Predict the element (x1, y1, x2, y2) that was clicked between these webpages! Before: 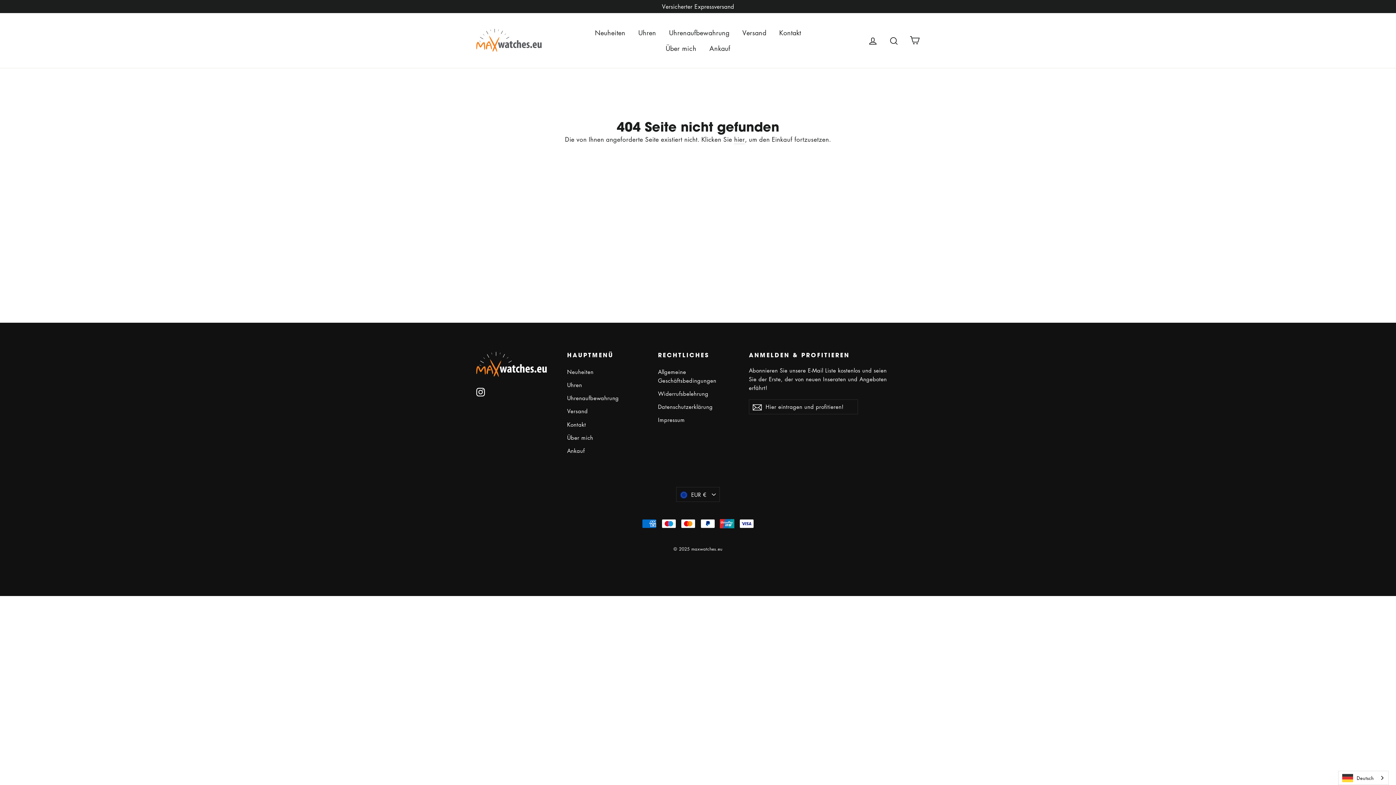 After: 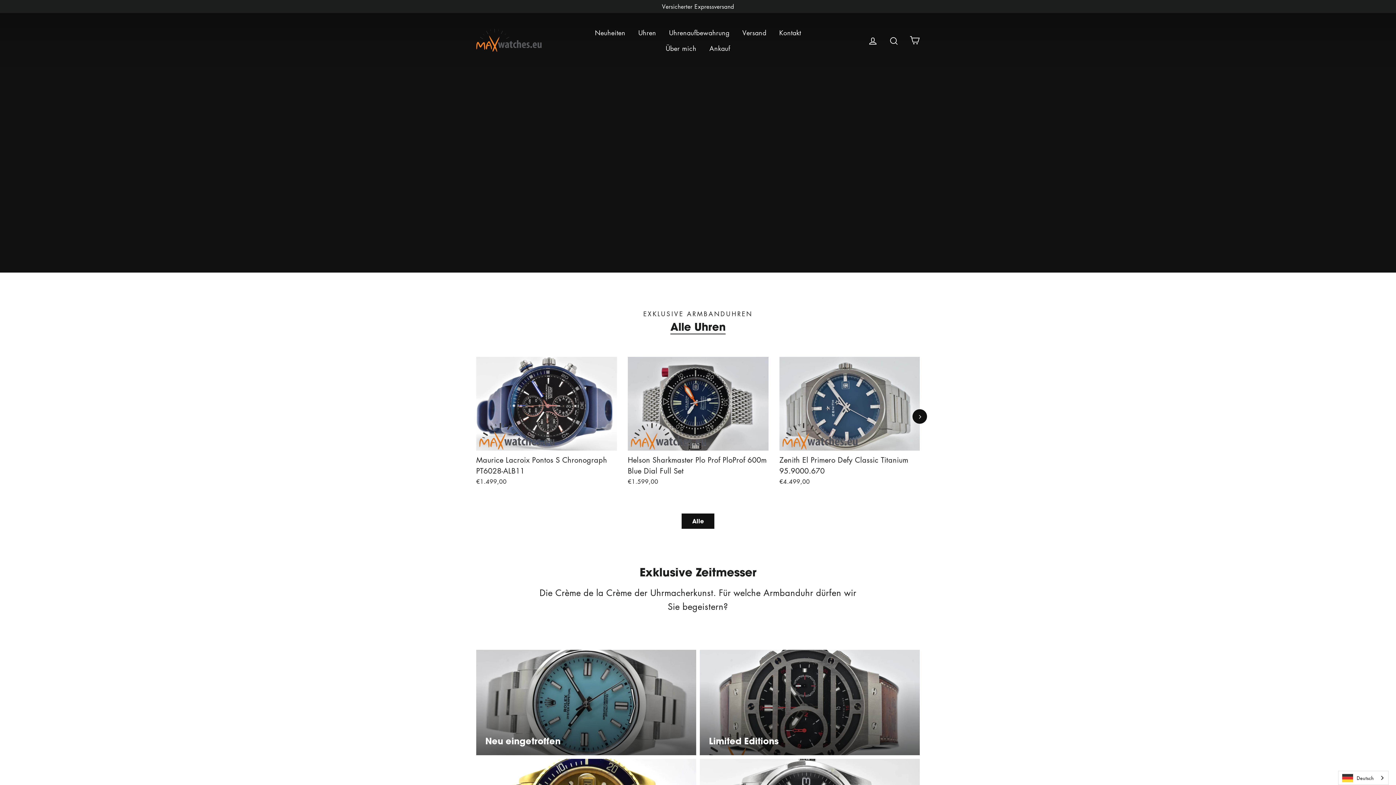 Action: label: hier bbox: (734, 135, 745, 144)